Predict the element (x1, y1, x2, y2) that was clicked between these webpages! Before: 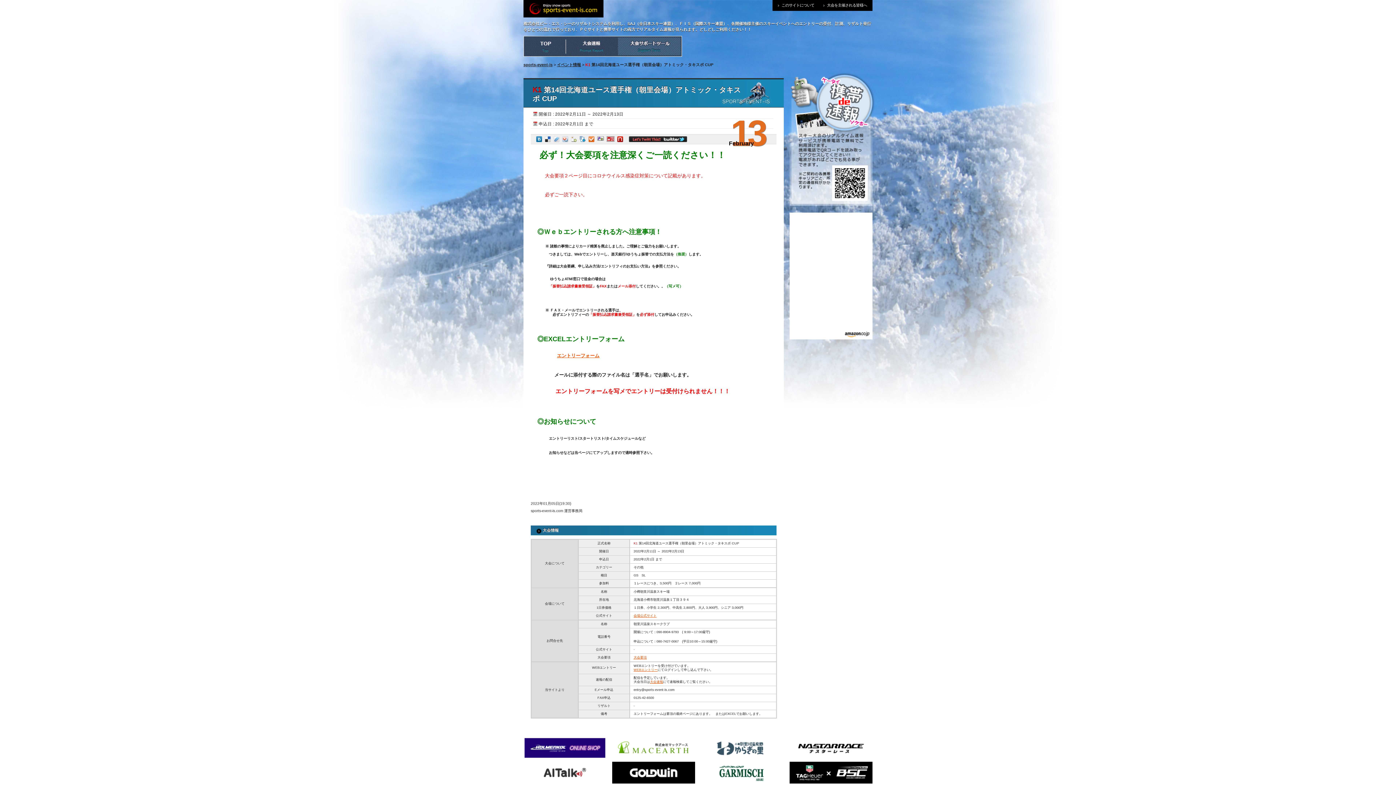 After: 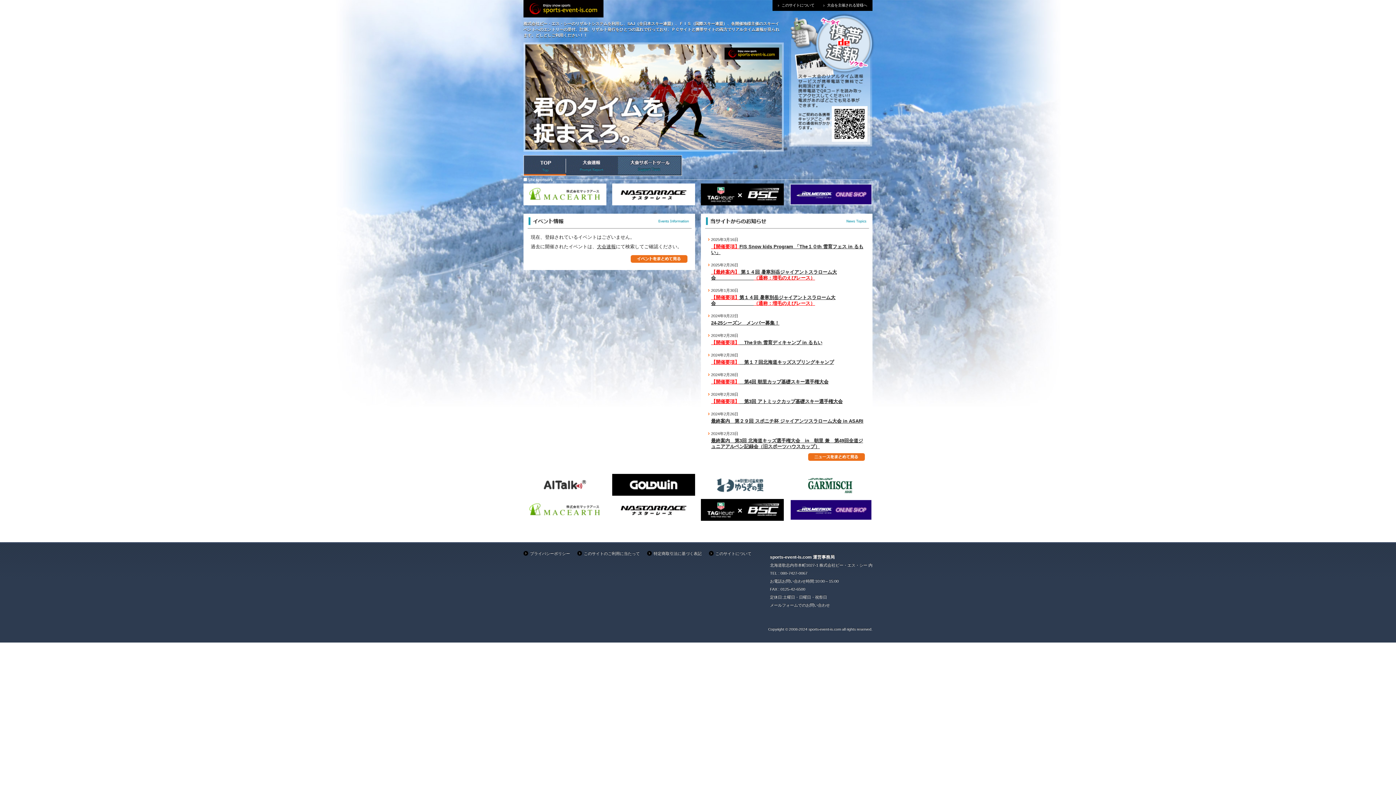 Action: label: sports-event-is bbox: (523, 62, 552, 66)